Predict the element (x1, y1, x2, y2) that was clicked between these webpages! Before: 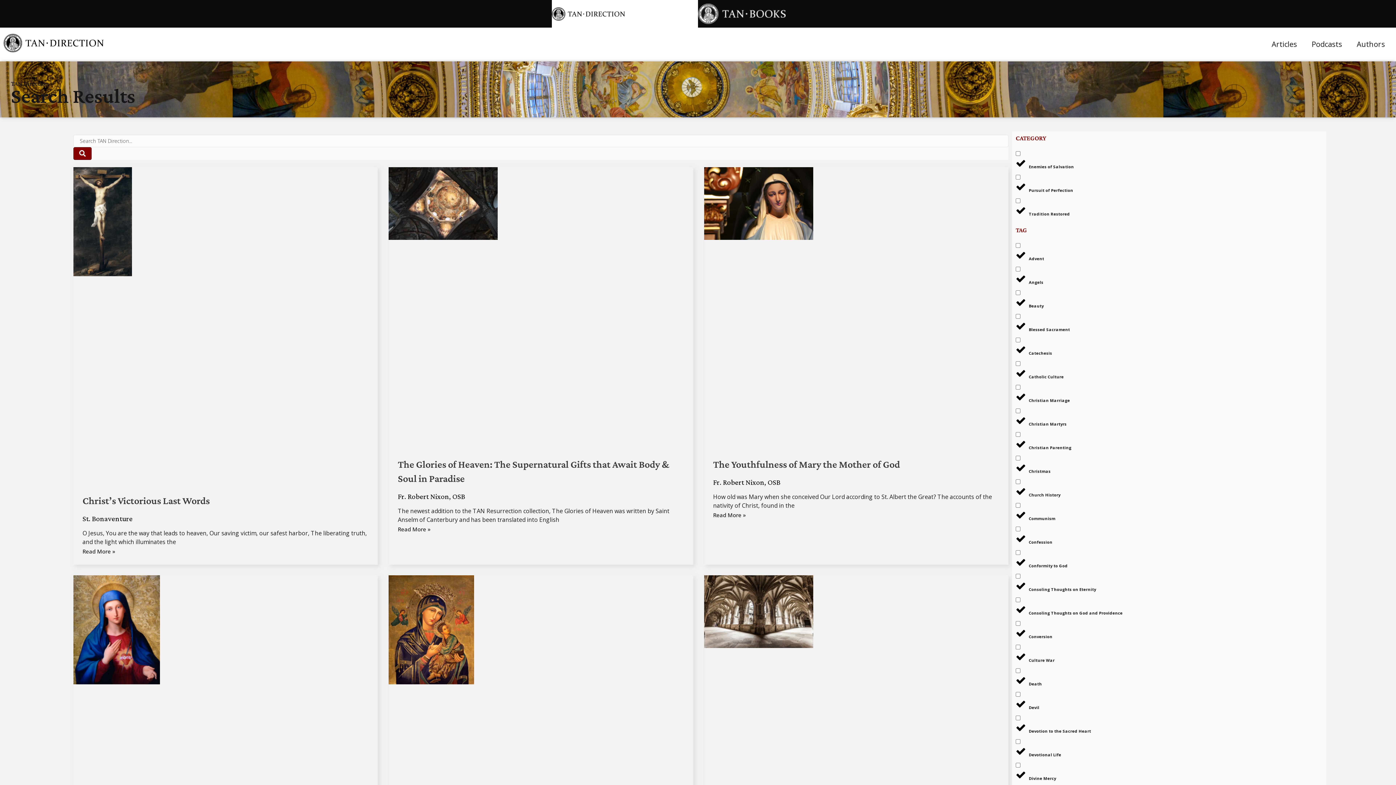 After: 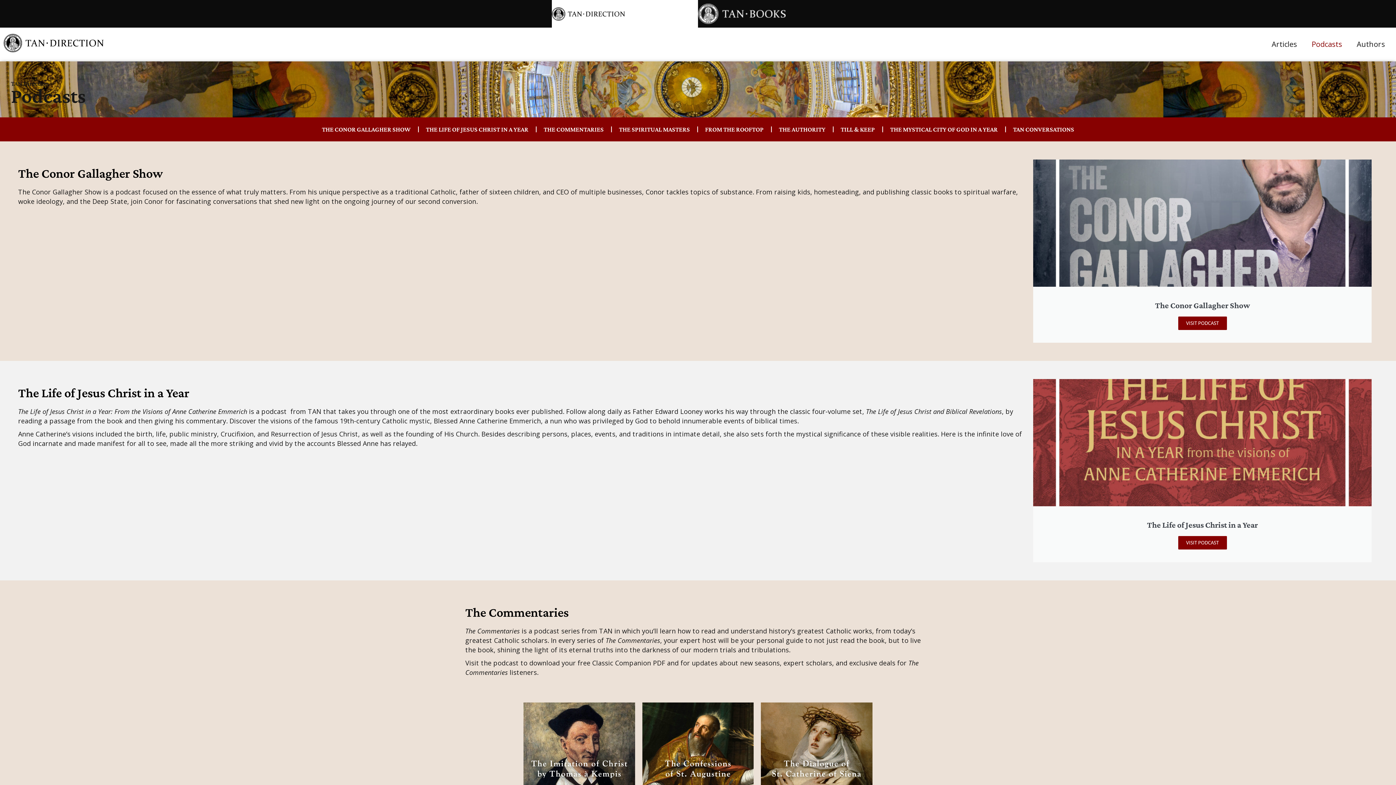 Action: label: Podcasts bbox: (1304, 33, 1349, 55)